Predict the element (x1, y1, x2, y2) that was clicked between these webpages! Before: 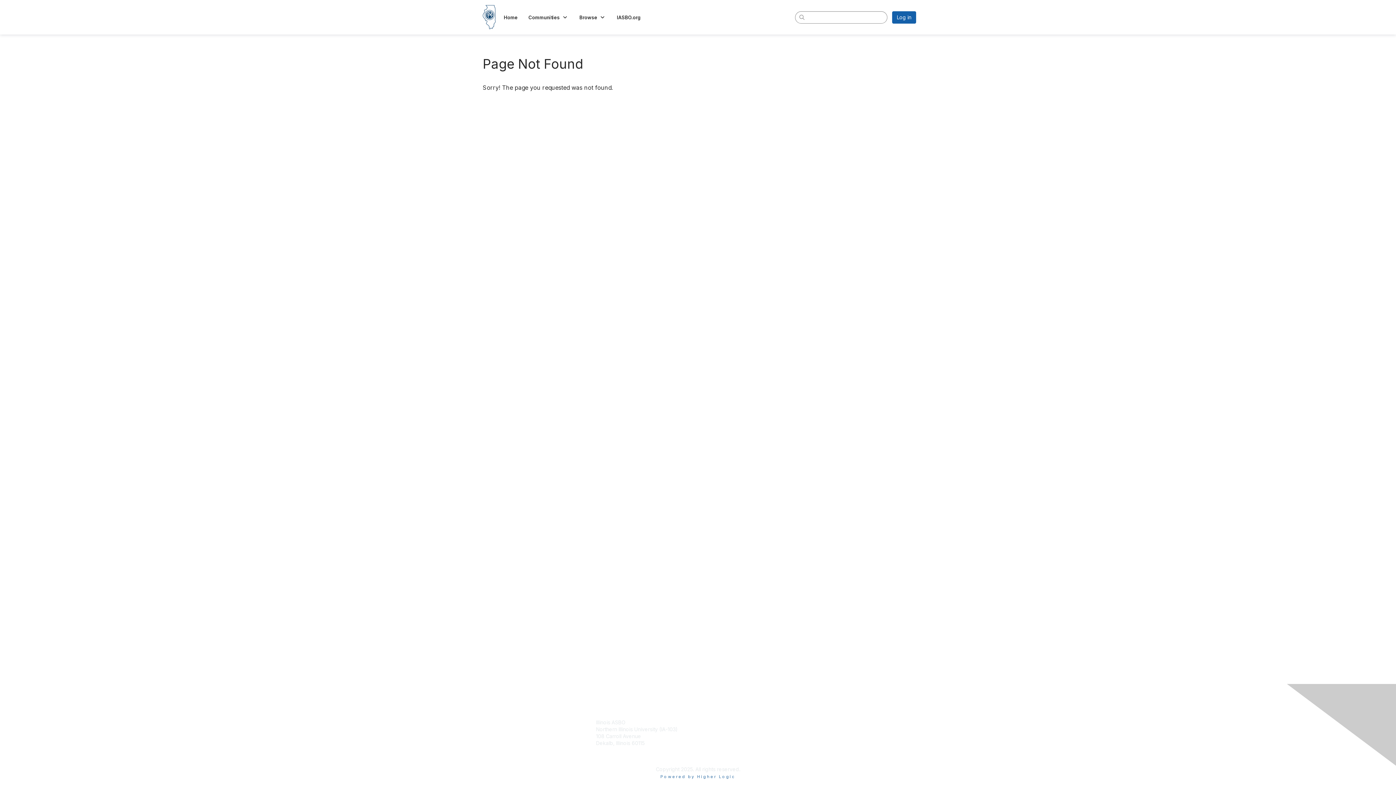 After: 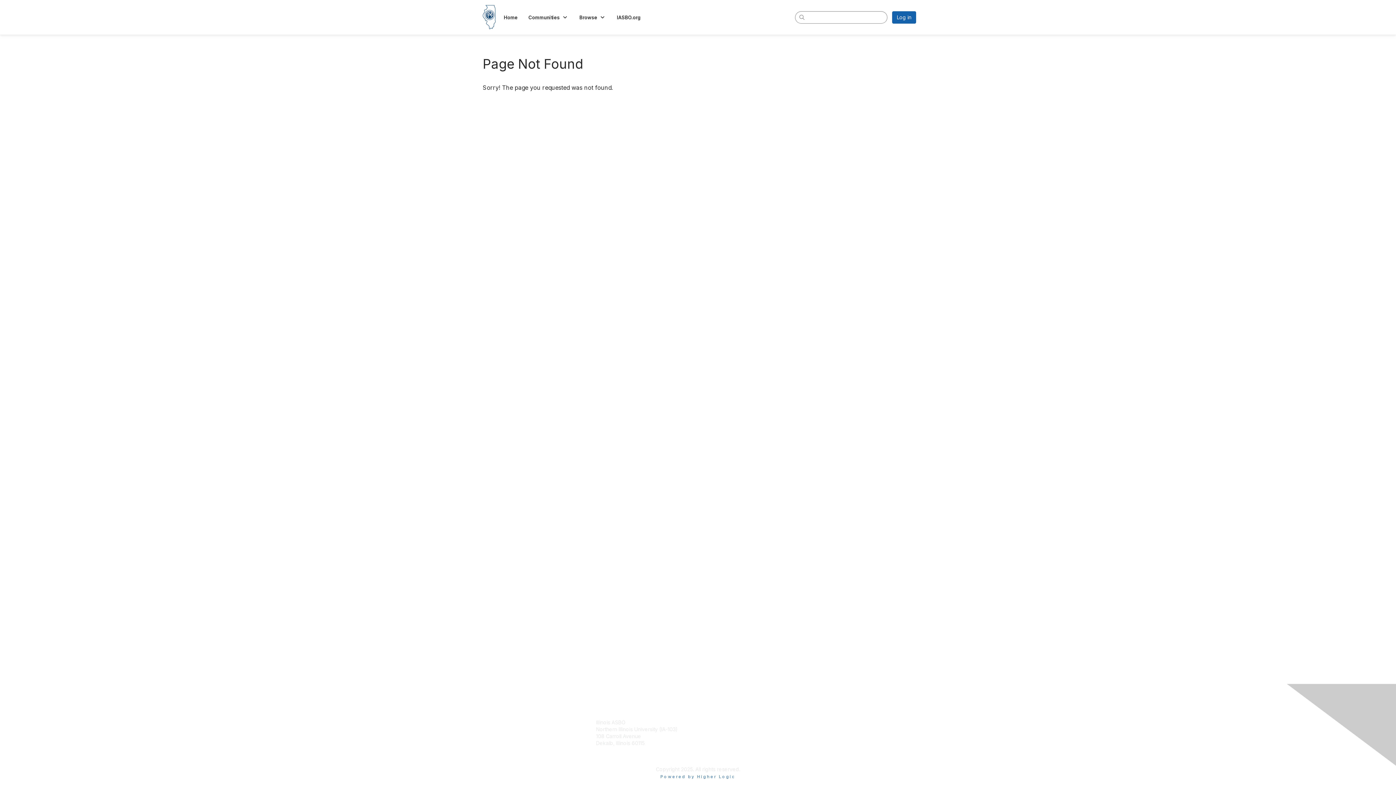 Action: bbox: (701, 719, 711, 725) label: Join